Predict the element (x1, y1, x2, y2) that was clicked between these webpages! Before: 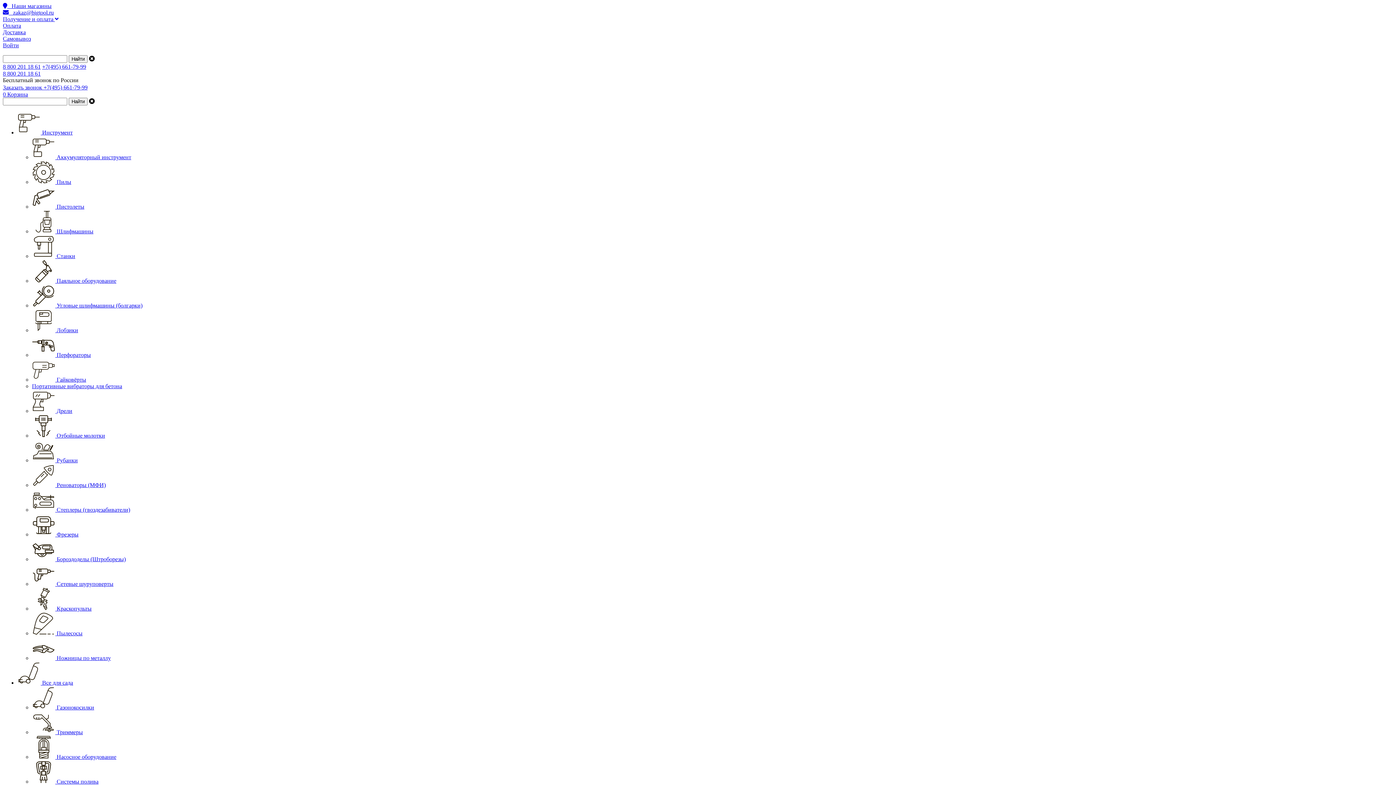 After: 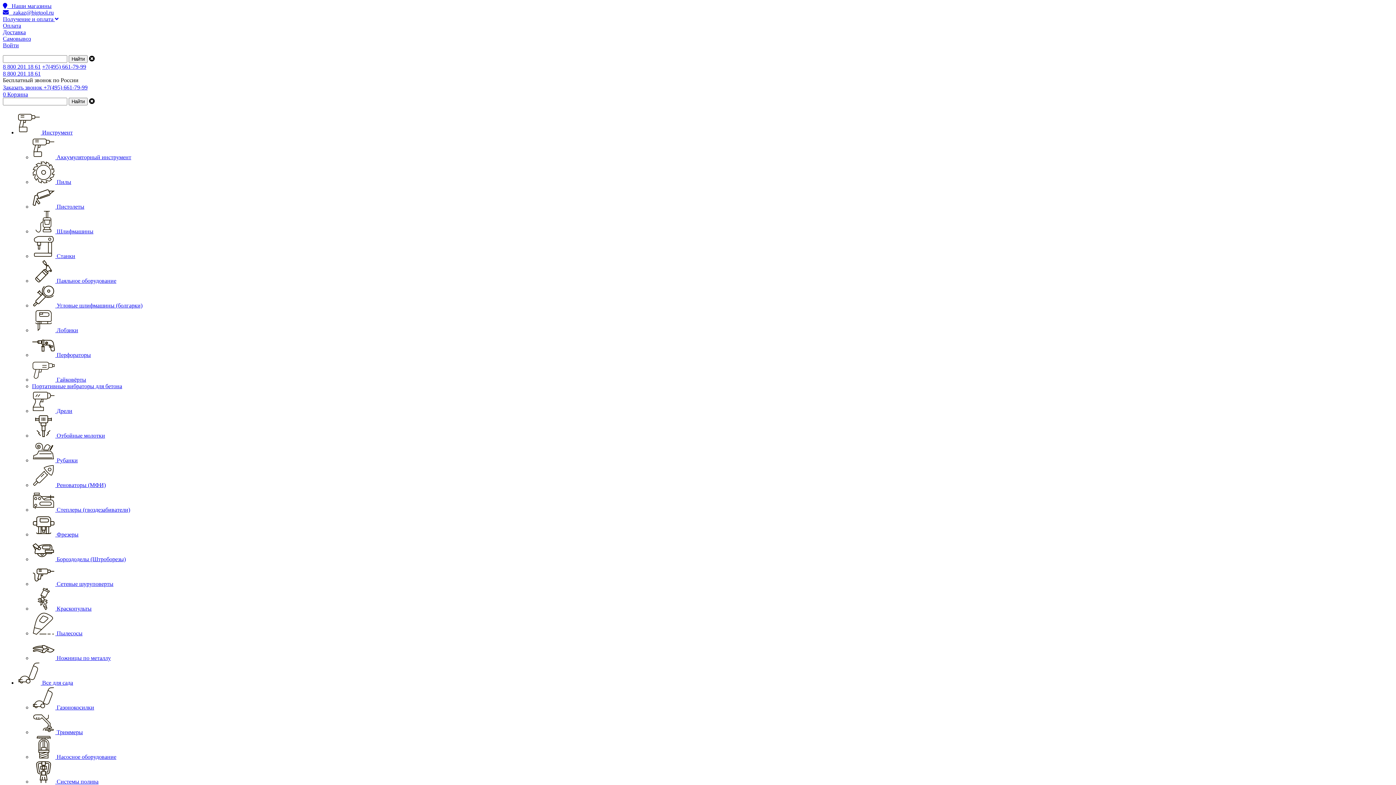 Action: bbox: (2, 35, 30, 41) label: Самовывоз